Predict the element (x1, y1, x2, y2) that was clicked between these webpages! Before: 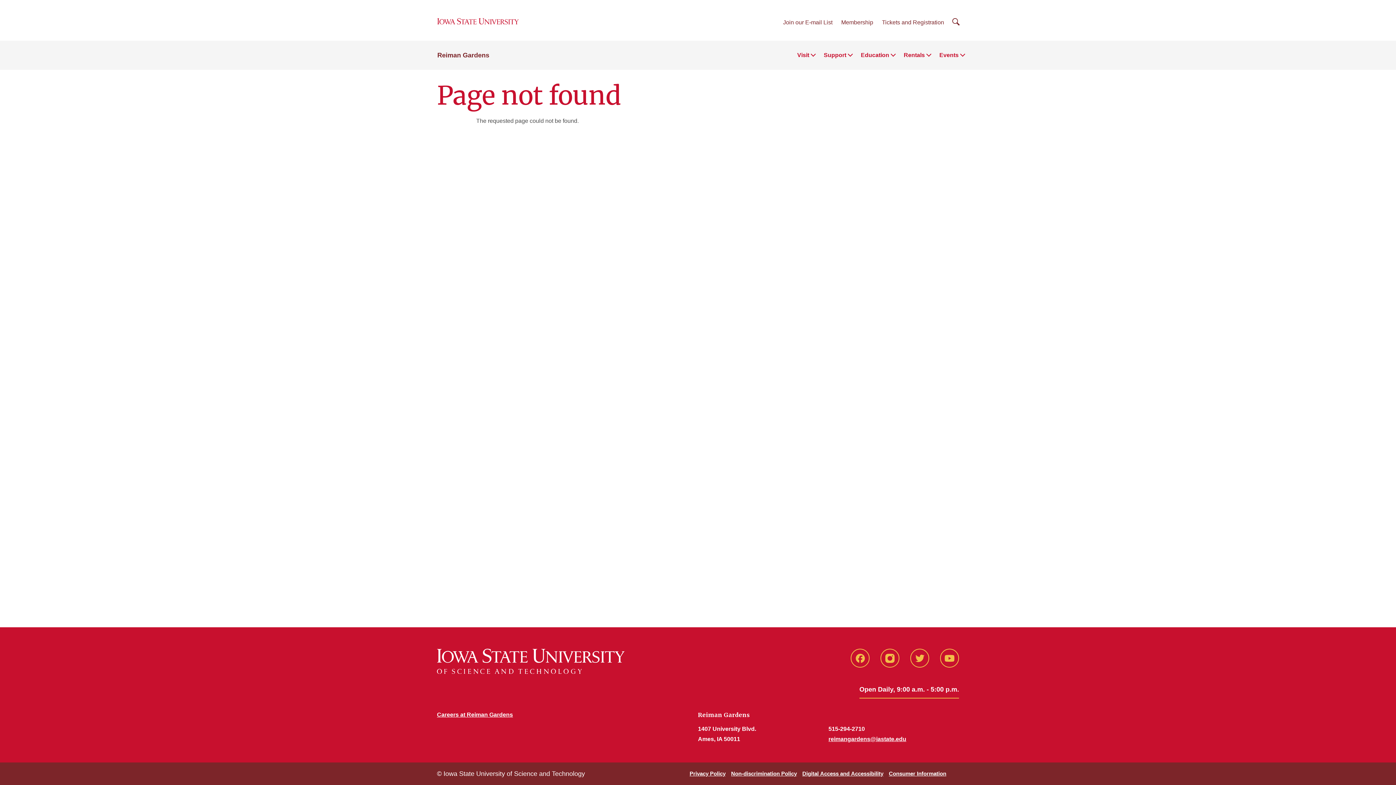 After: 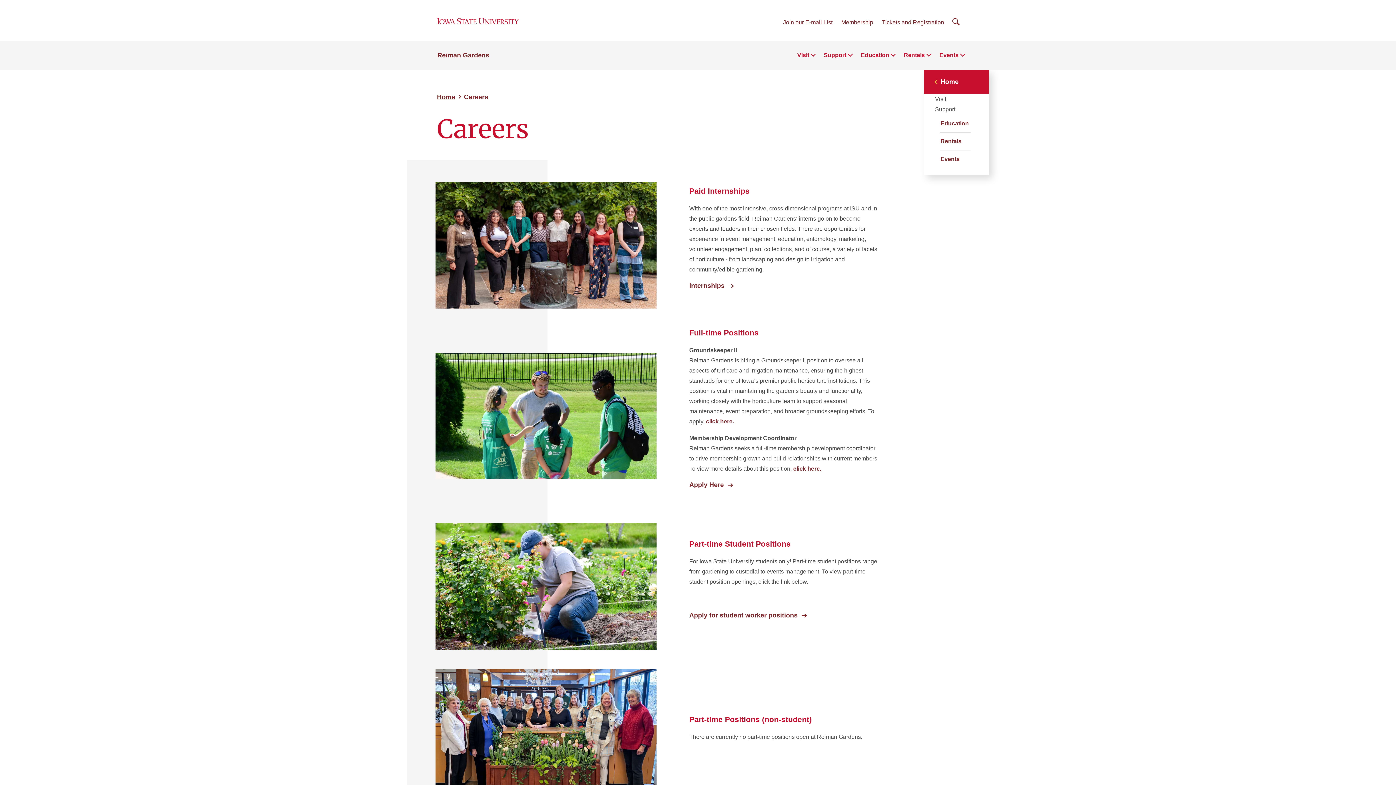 Action: label: Careers at Reiman Gardens bbox: (437, 712, 513, 718)